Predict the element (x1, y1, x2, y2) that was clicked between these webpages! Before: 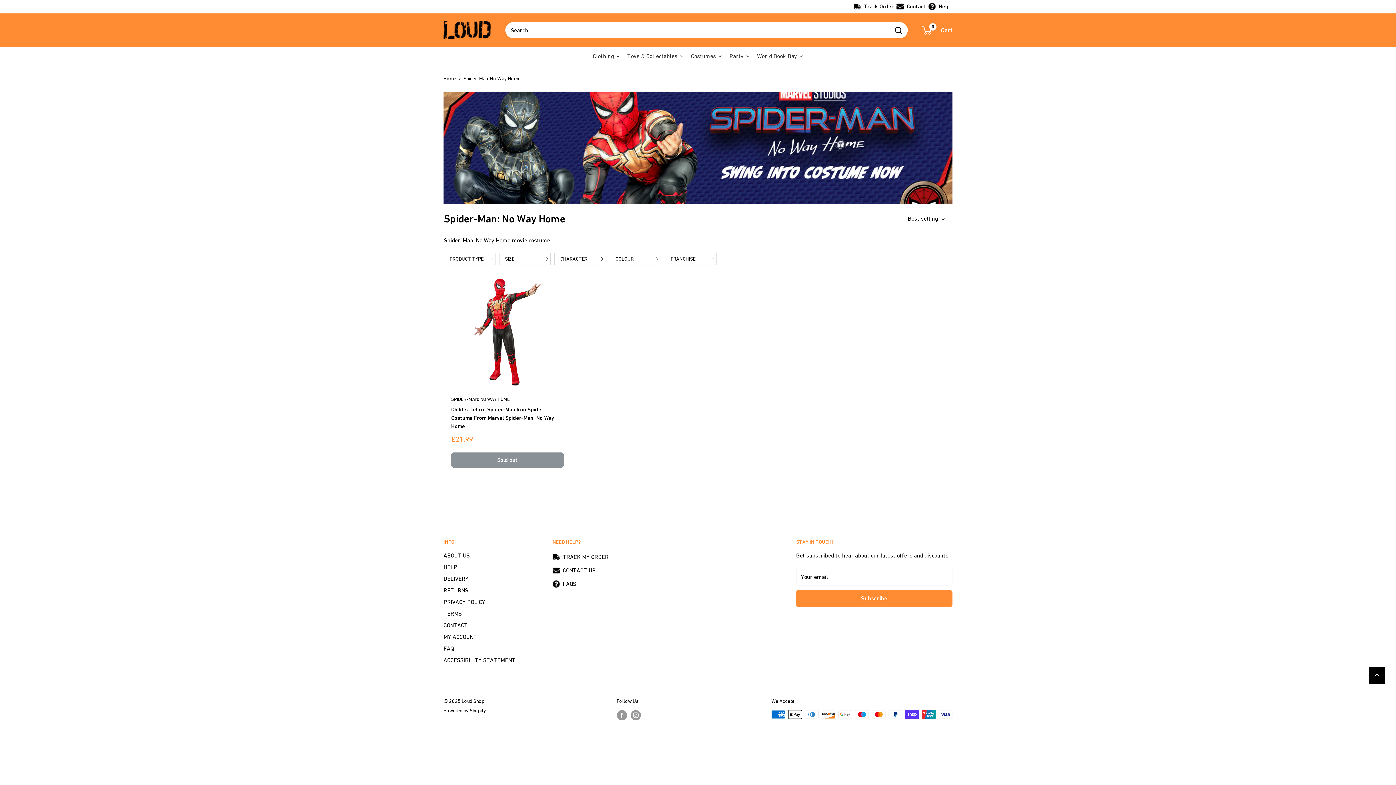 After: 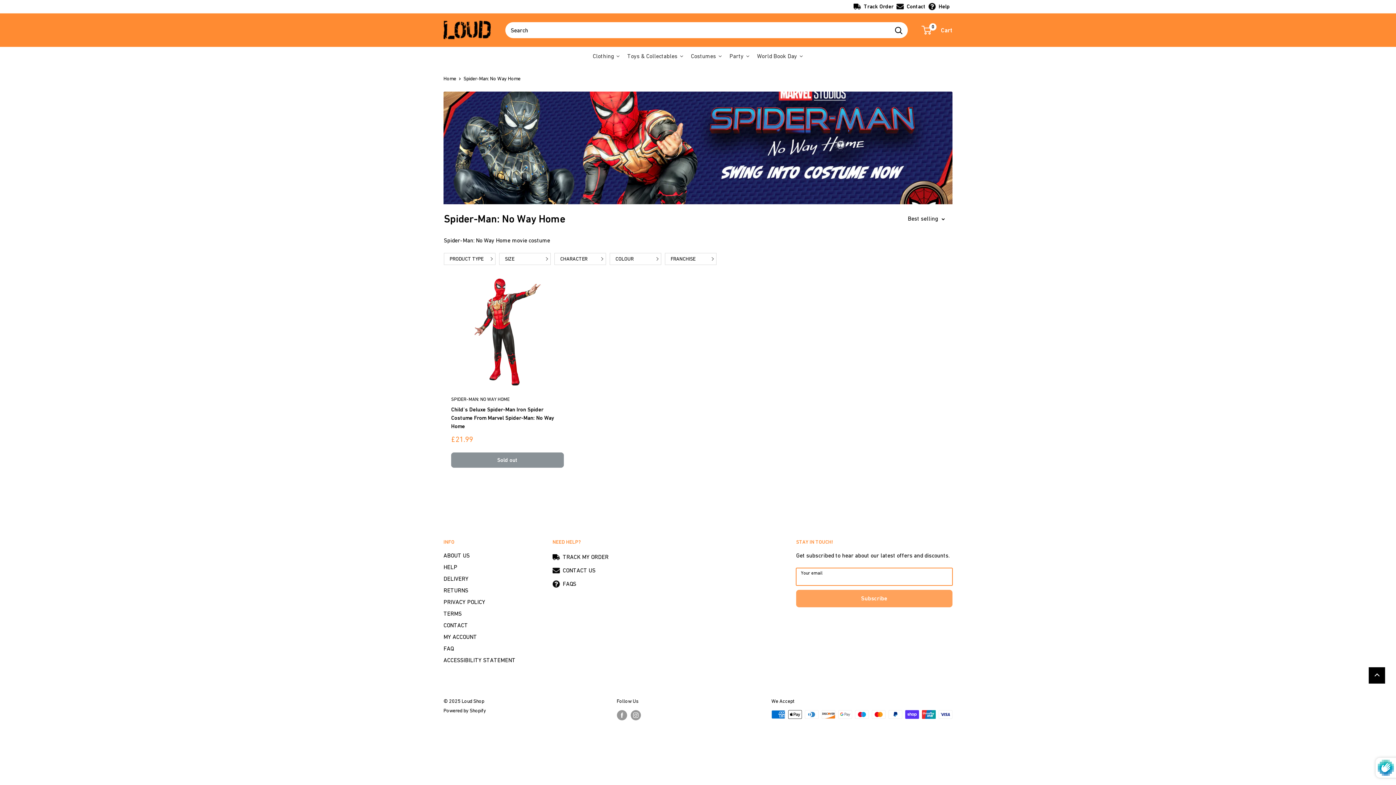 Action: bbox: (796, 590, 952, 607) label: Subscribe